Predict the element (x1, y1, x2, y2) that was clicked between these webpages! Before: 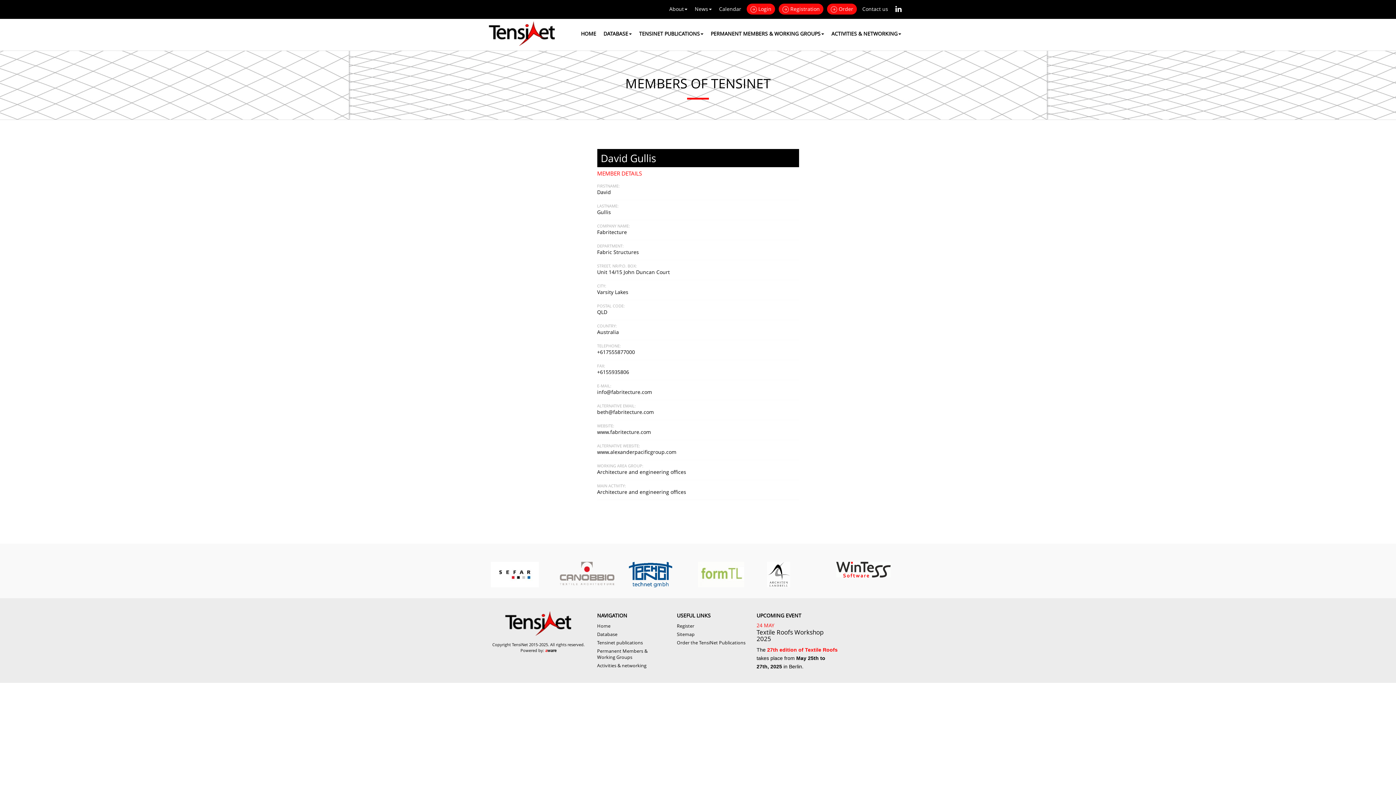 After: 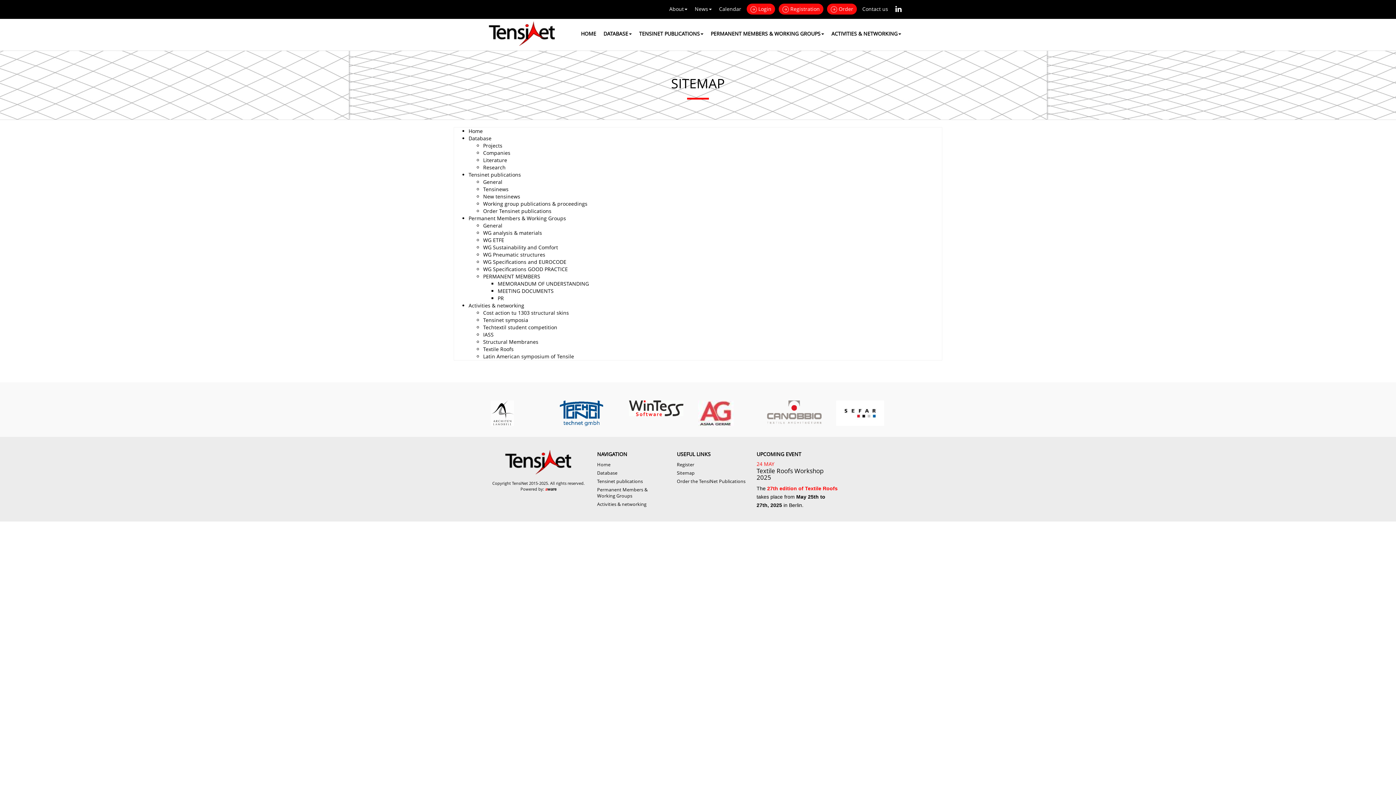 Action: bbox: (677, 630, 694, 638) label: Sitemap